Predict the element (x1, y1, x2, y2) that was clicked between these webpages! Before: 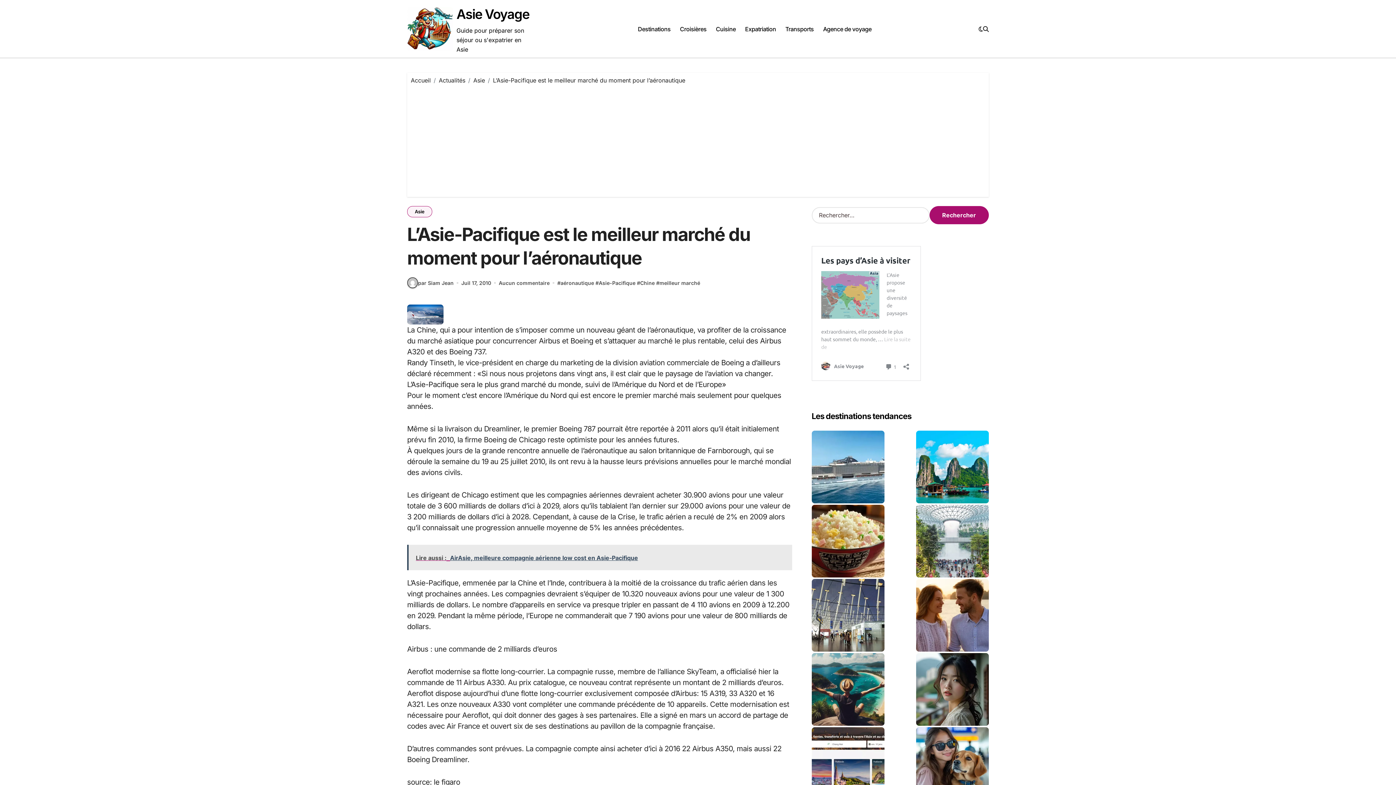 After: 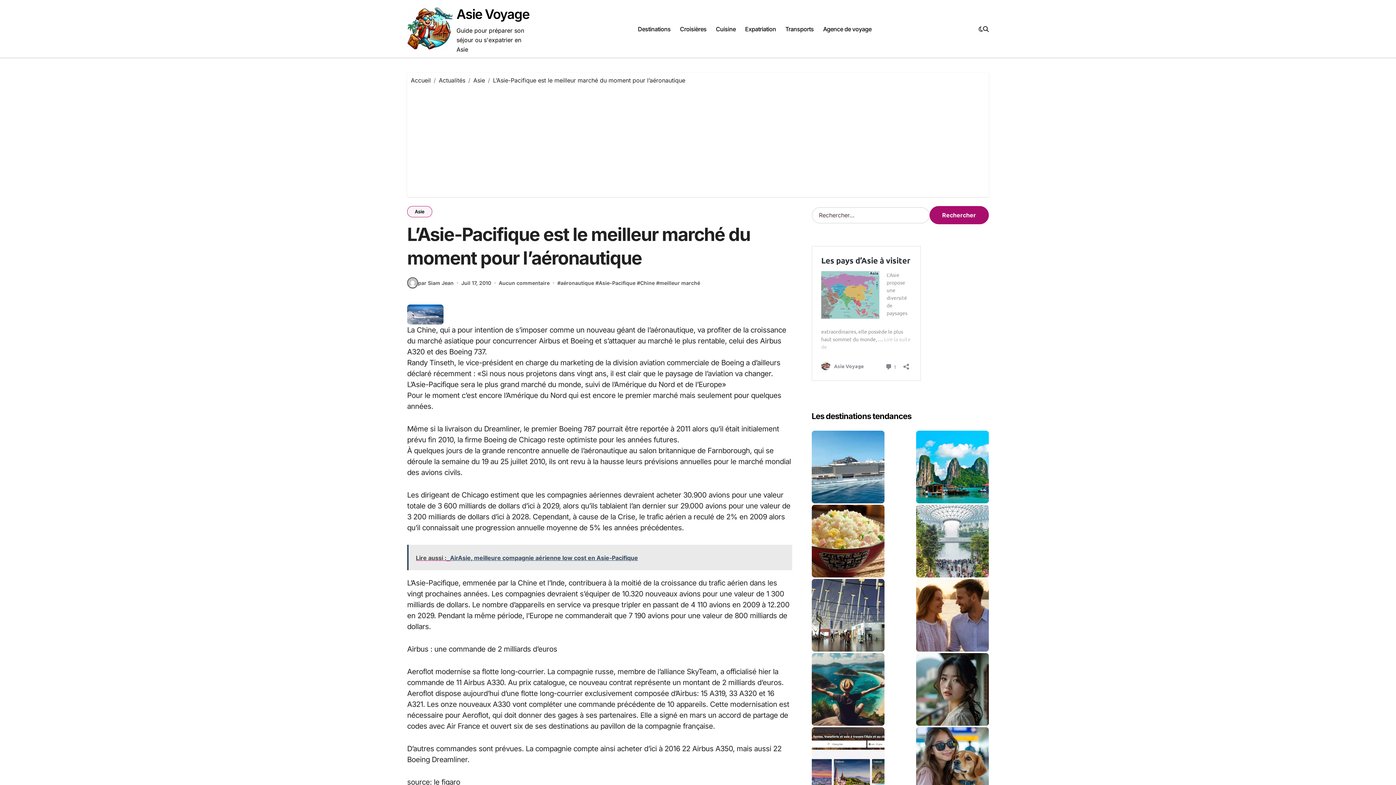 Action: bbox: (498, 279, 549, 286) label: Aucun commentaire